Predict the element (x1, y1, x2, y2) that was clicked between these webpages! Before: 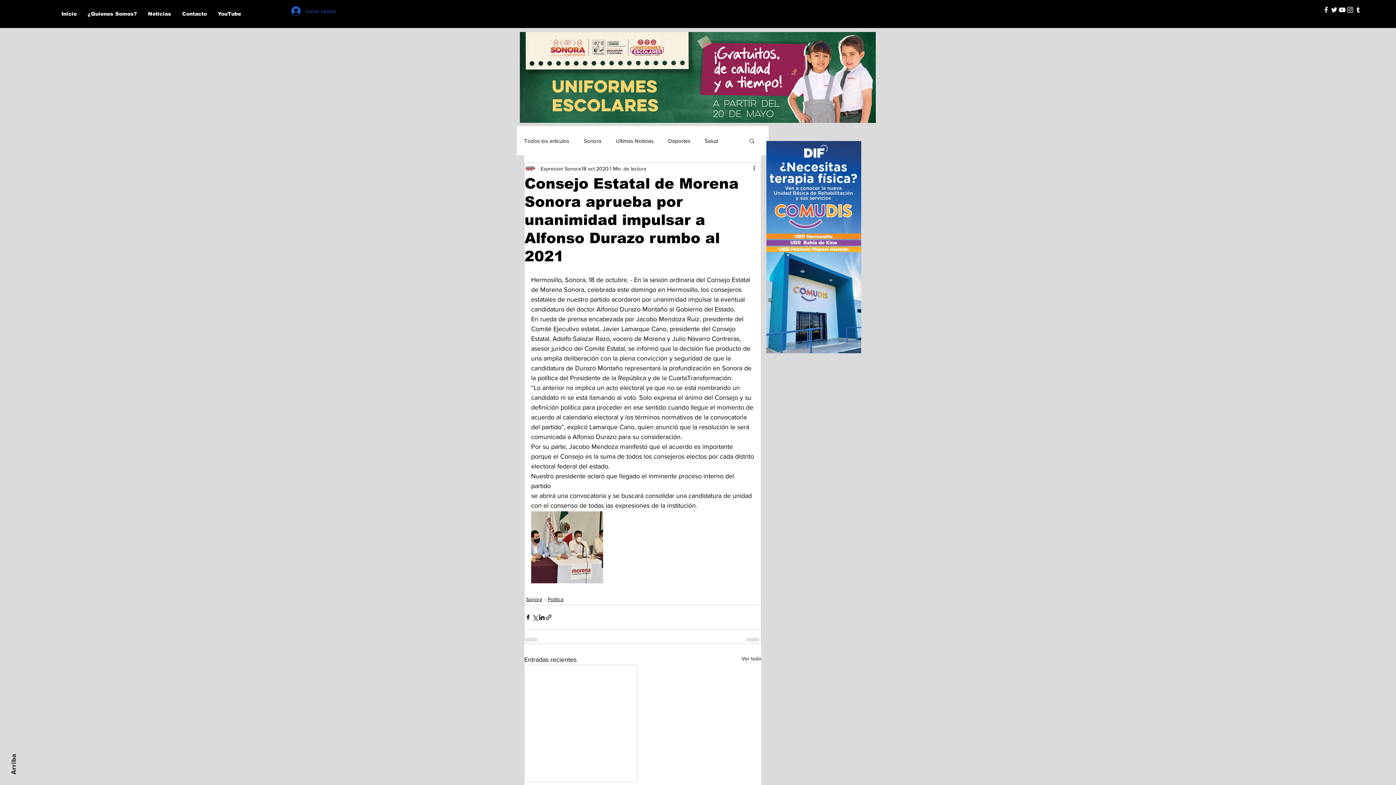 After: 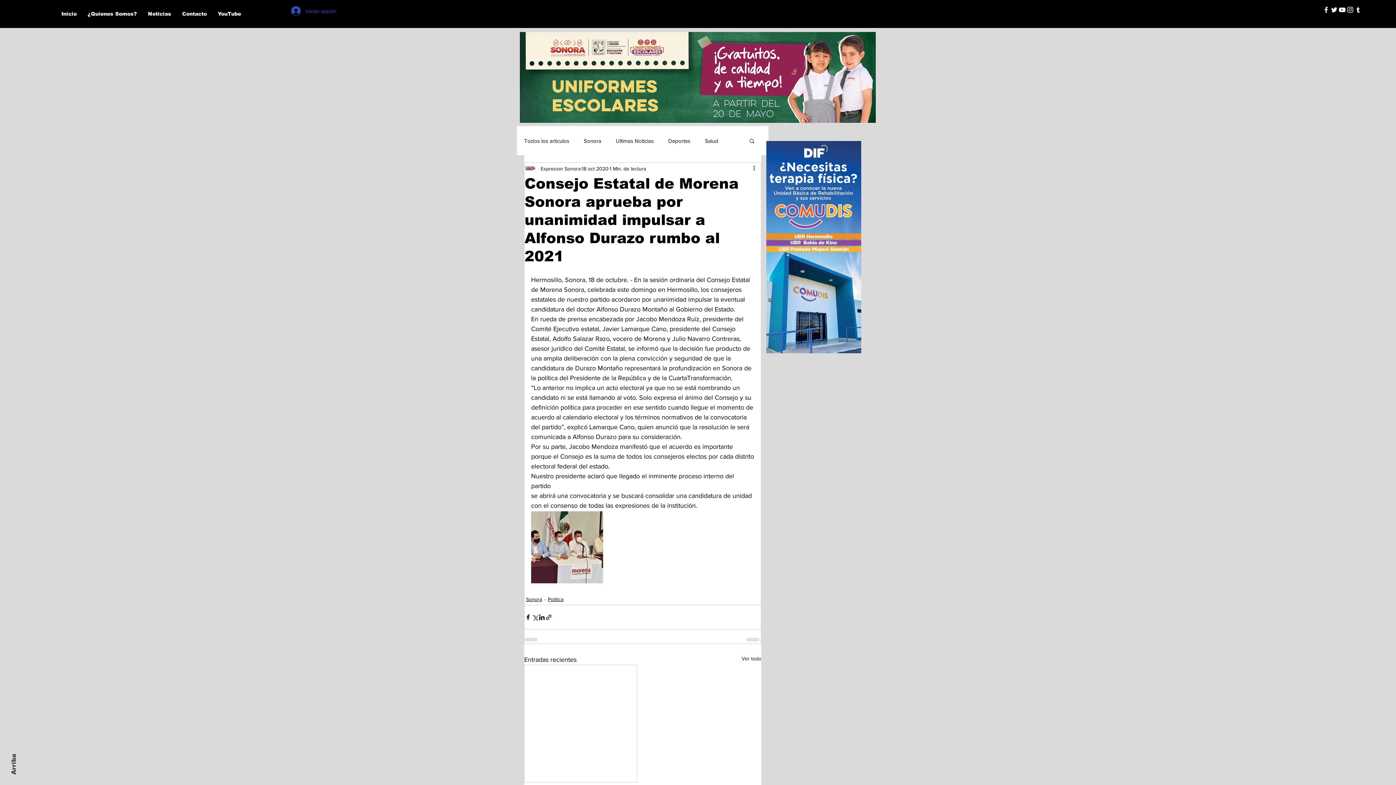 Action: bbox: (10, 754, 17, 775) label: Arriba